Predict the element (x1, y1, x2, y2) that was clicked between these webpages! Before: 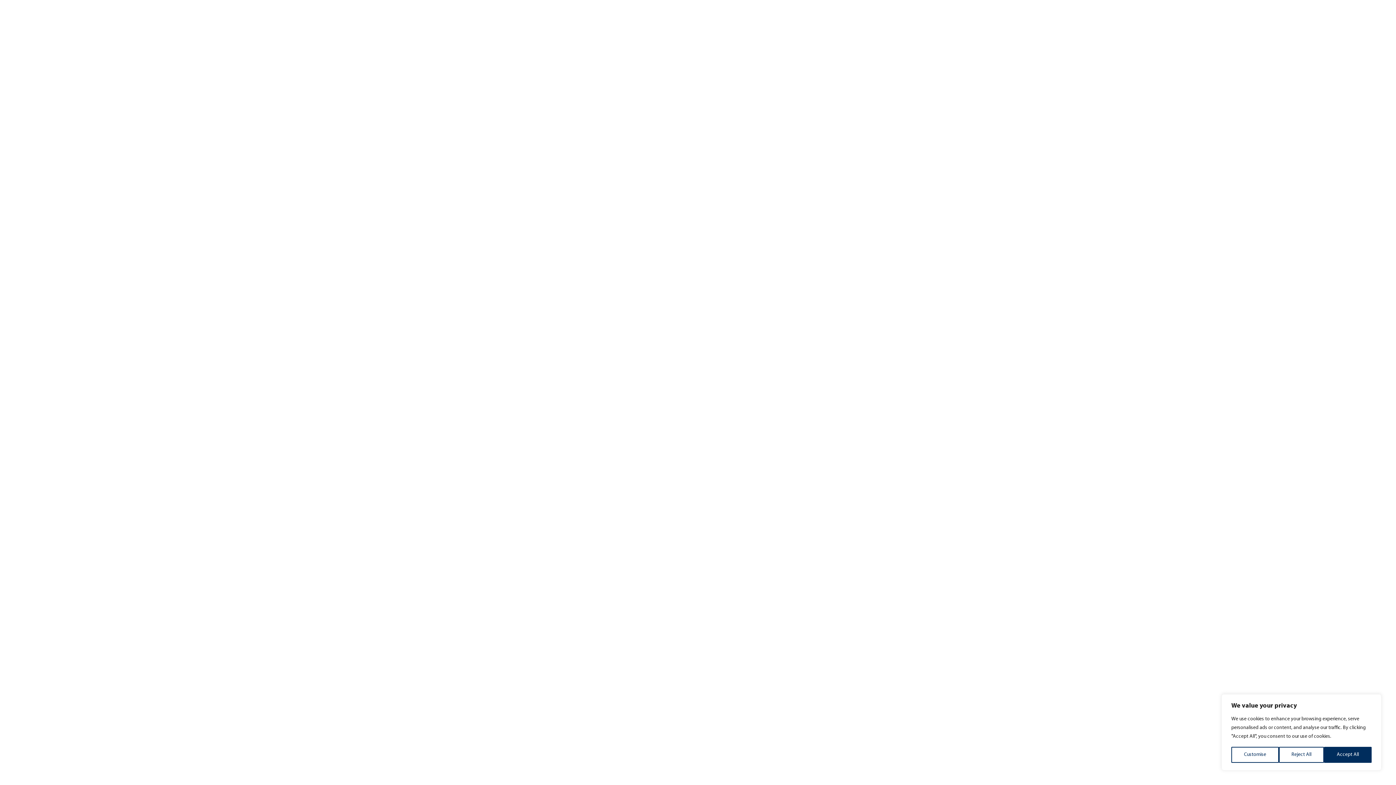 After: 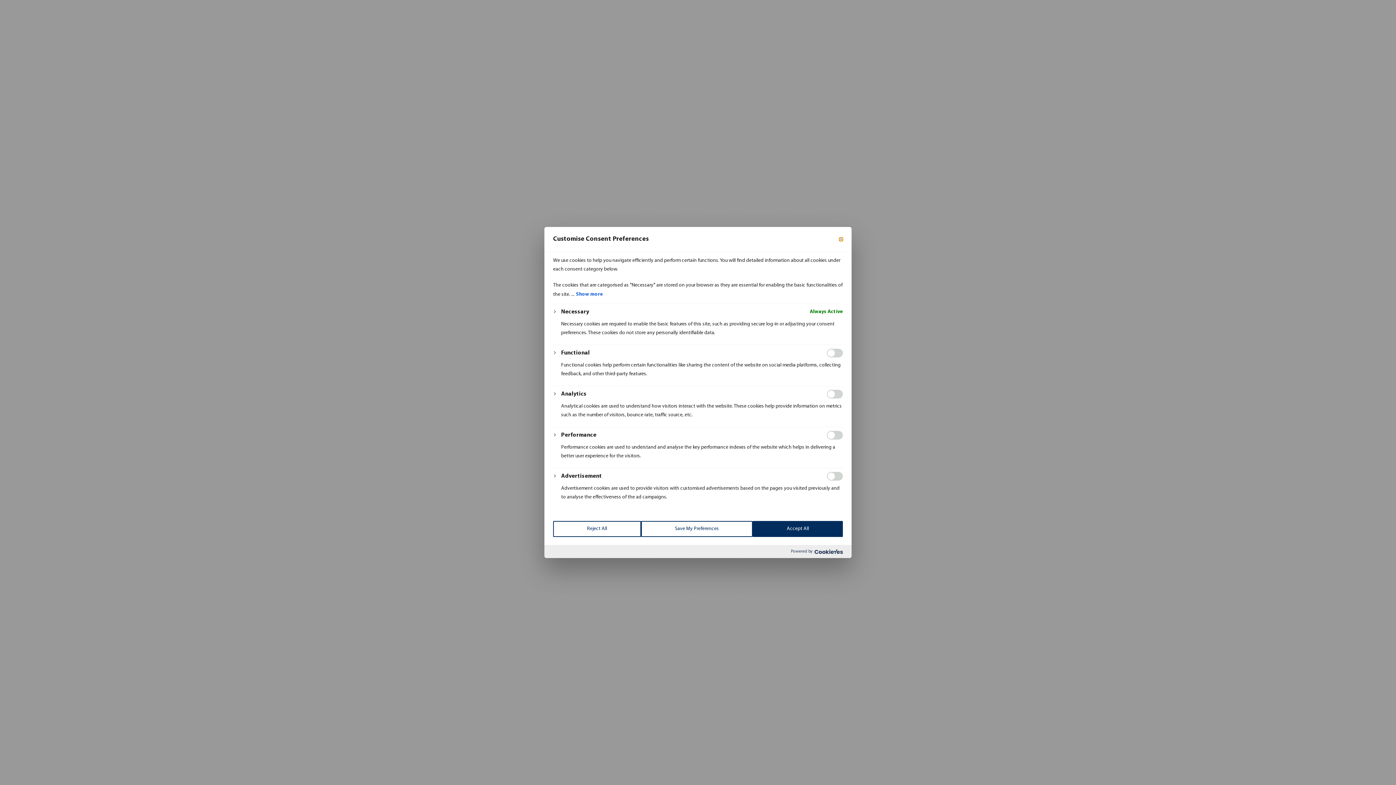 Action: label: Customise bbox: (1231, 747, 1279, 763)